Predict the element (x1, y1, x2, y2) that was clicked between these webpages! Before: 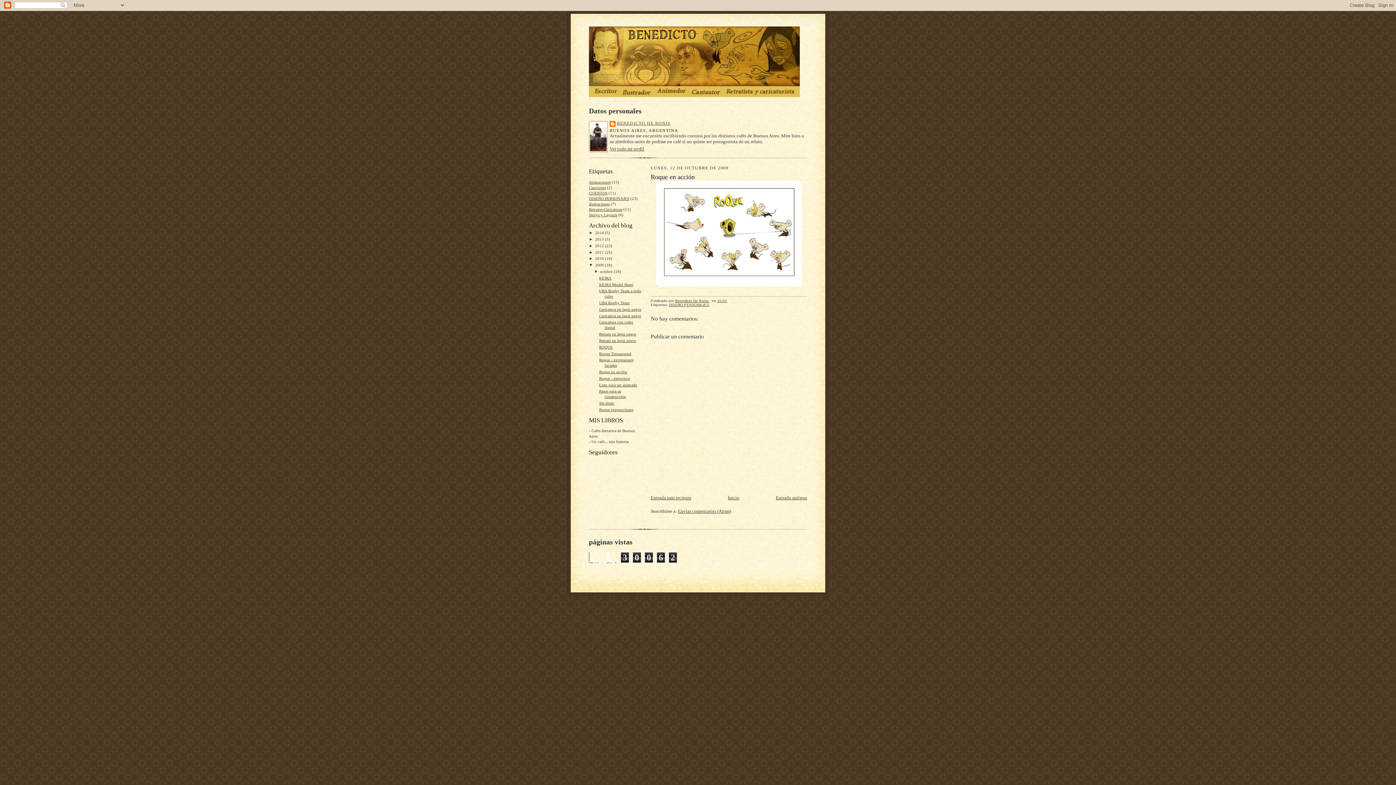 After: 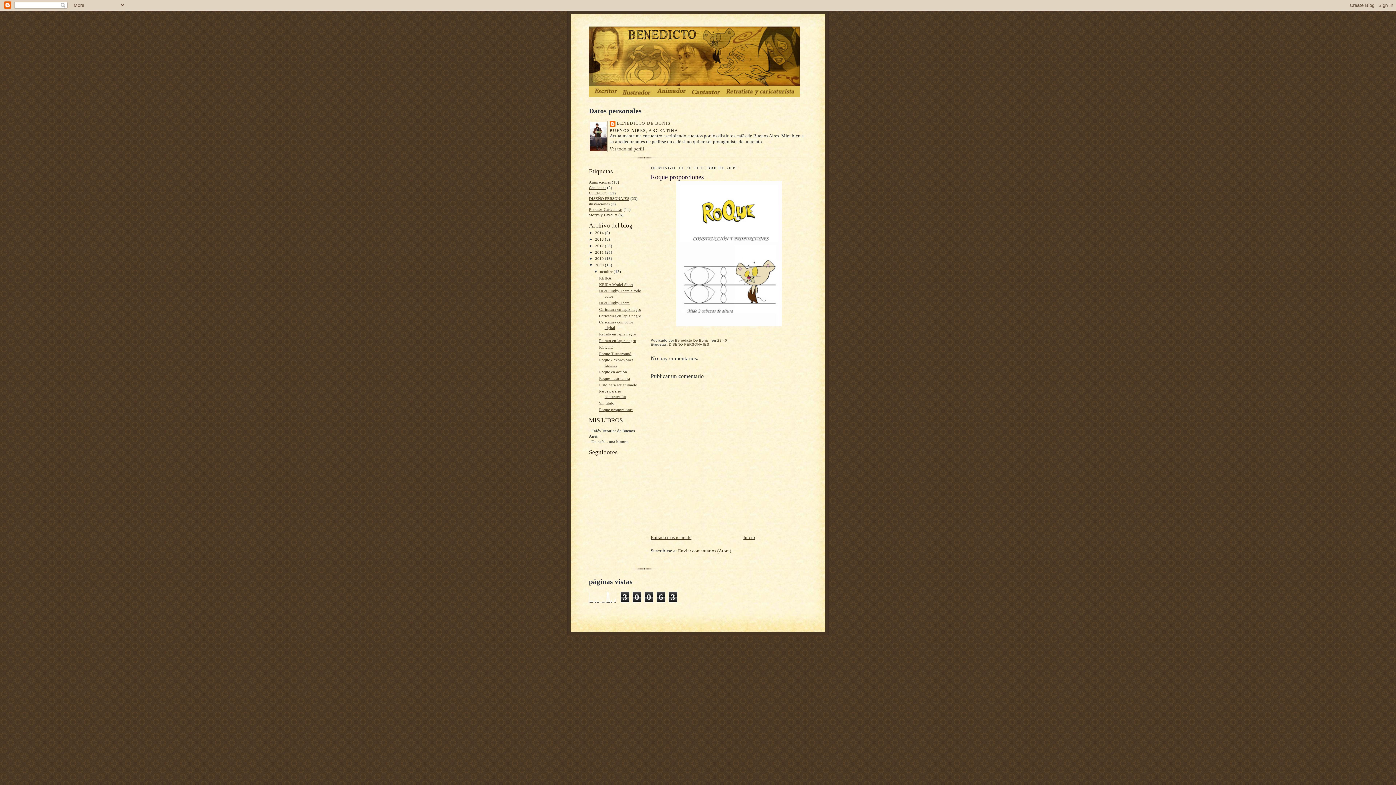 Action: label: Roque proporciones bbox: (599, 407, 633, 412)